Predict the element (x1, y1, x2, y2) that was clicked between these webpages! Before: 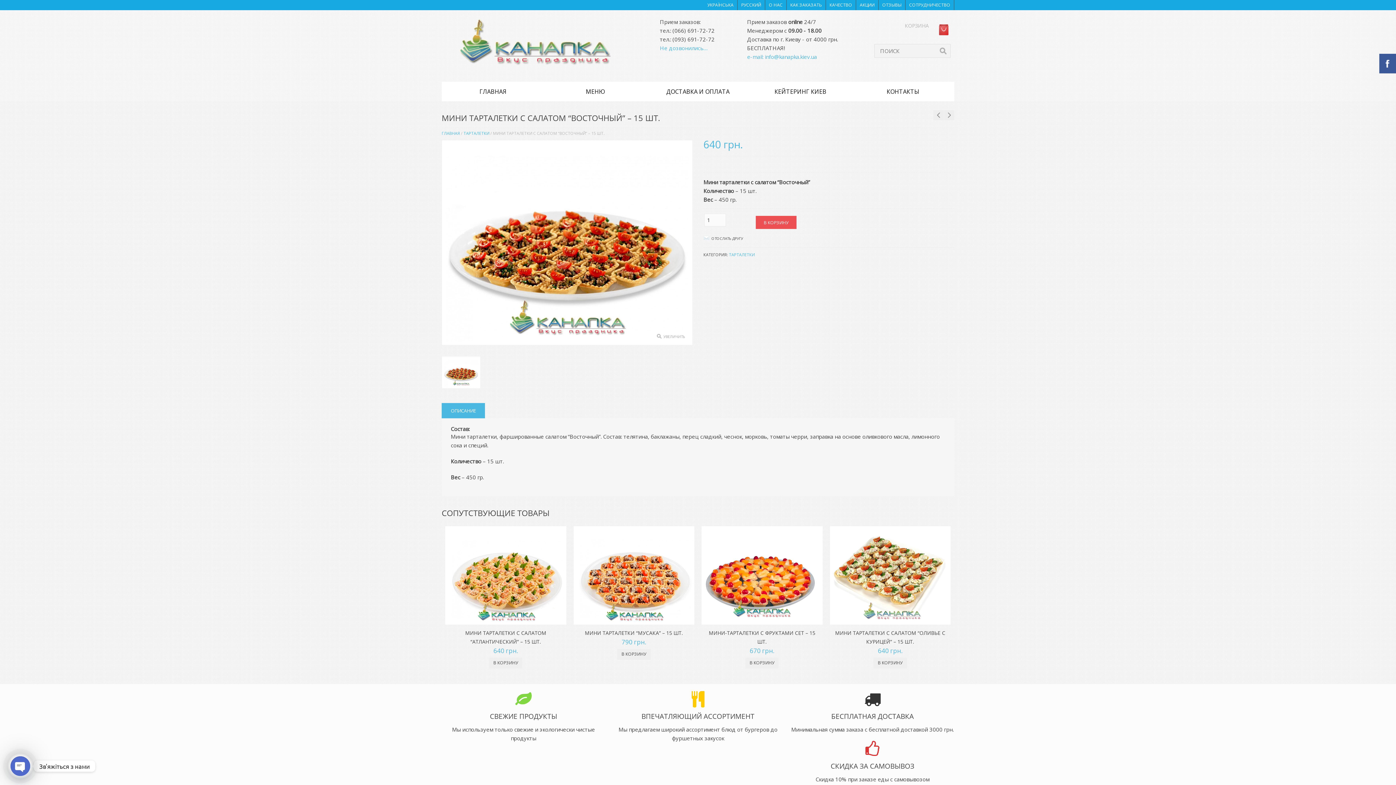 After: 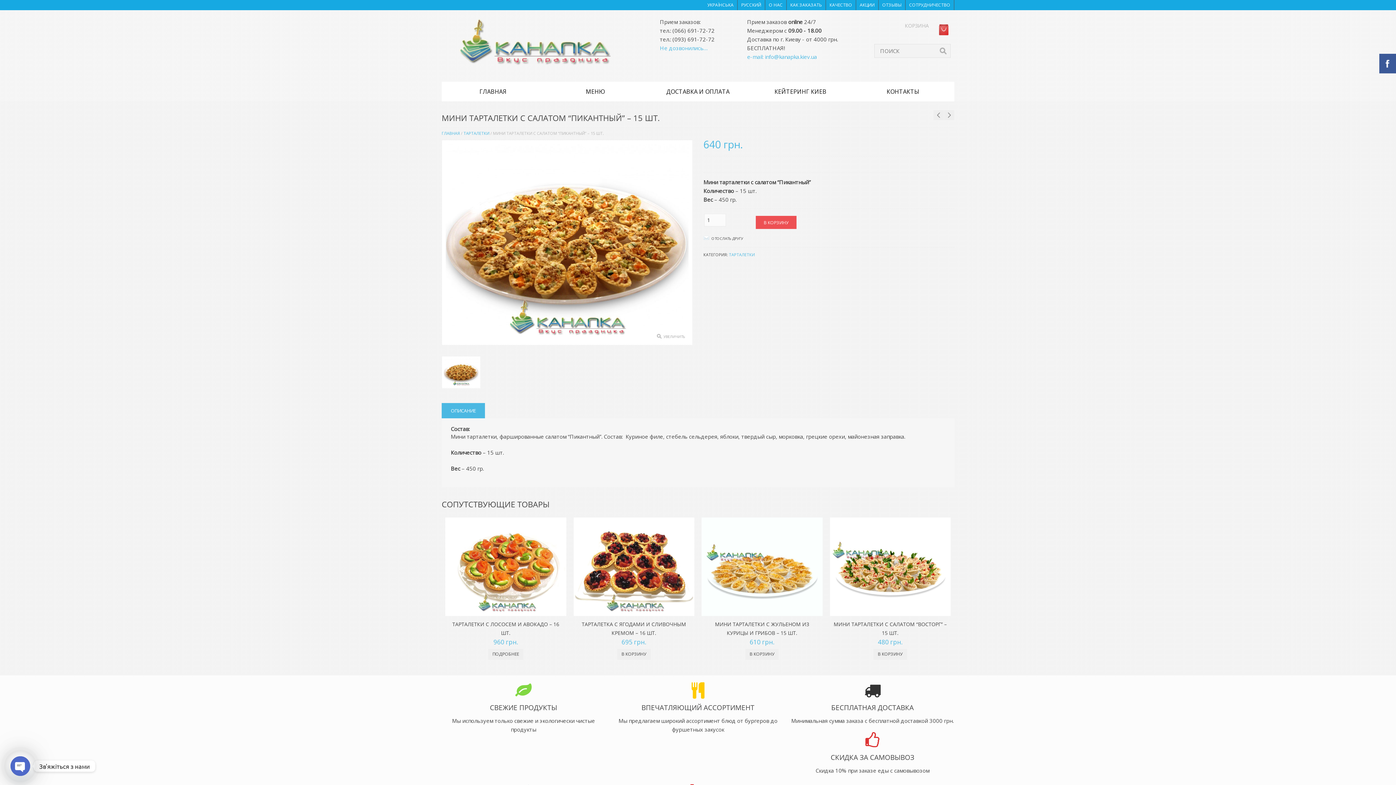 Action: label:   bbox: (933, 110, 944, 120)